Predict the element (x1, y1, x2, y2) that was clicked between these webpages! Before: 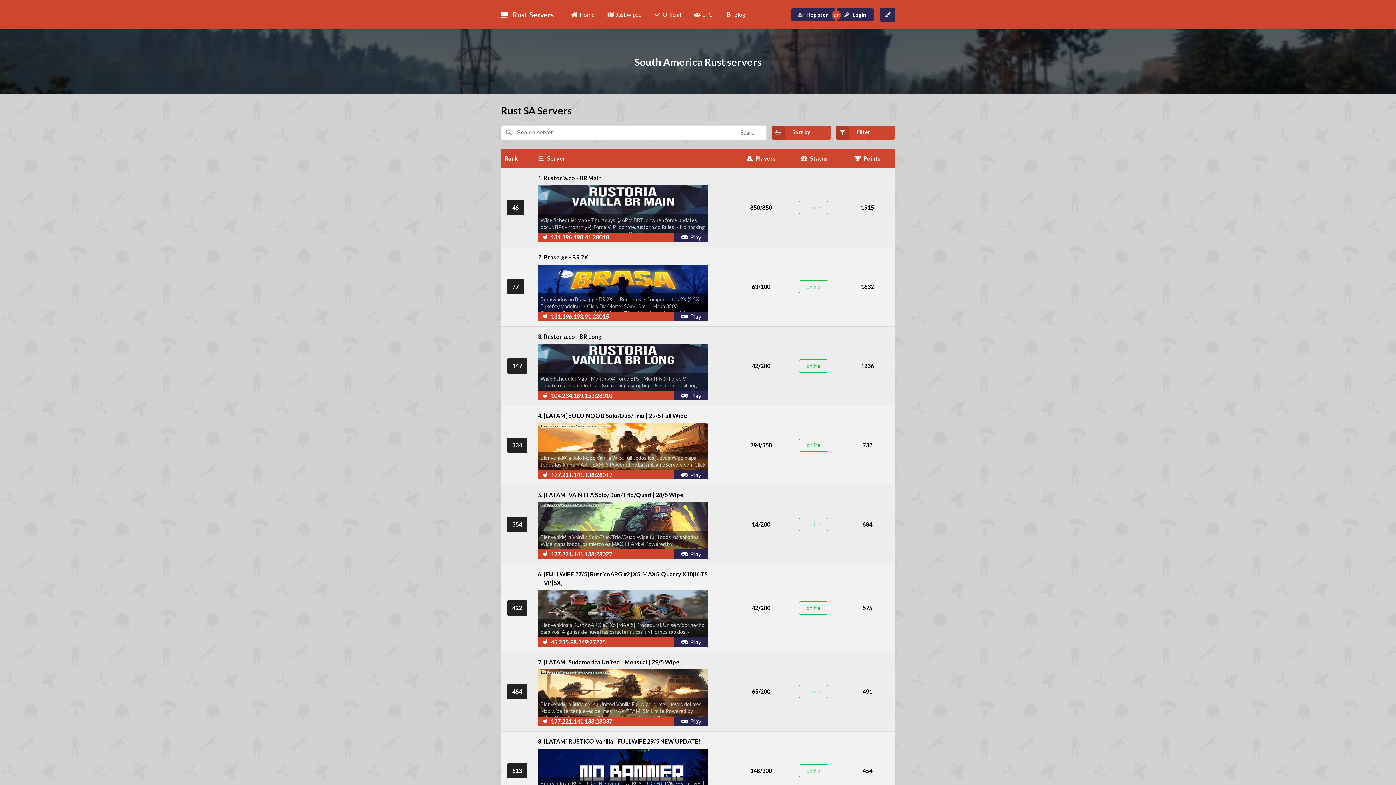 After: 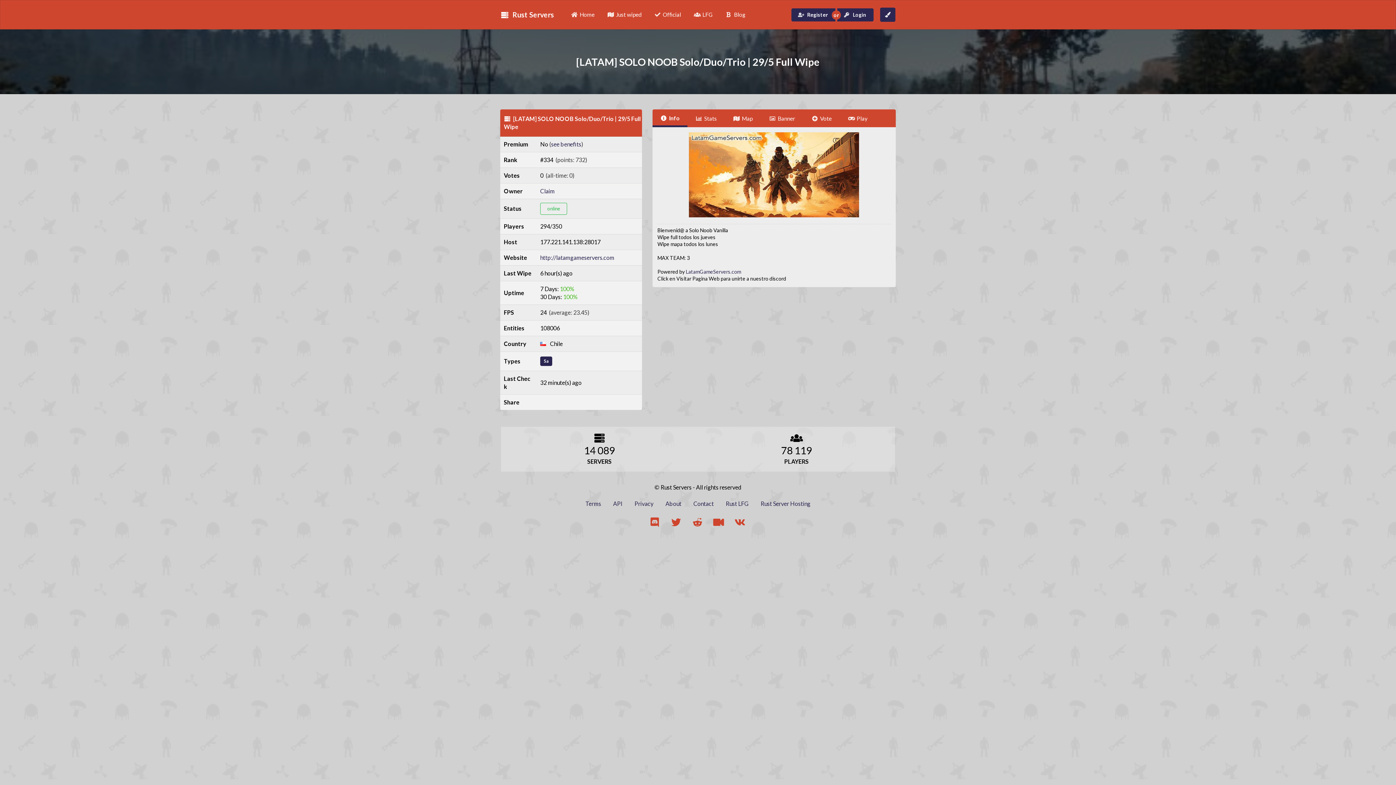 Action: bbox: (538, 412, 687, 419) label: 4. [LATAM] SOLO NOOB Solo/Duo/Trio | 29/5 Full Wipe